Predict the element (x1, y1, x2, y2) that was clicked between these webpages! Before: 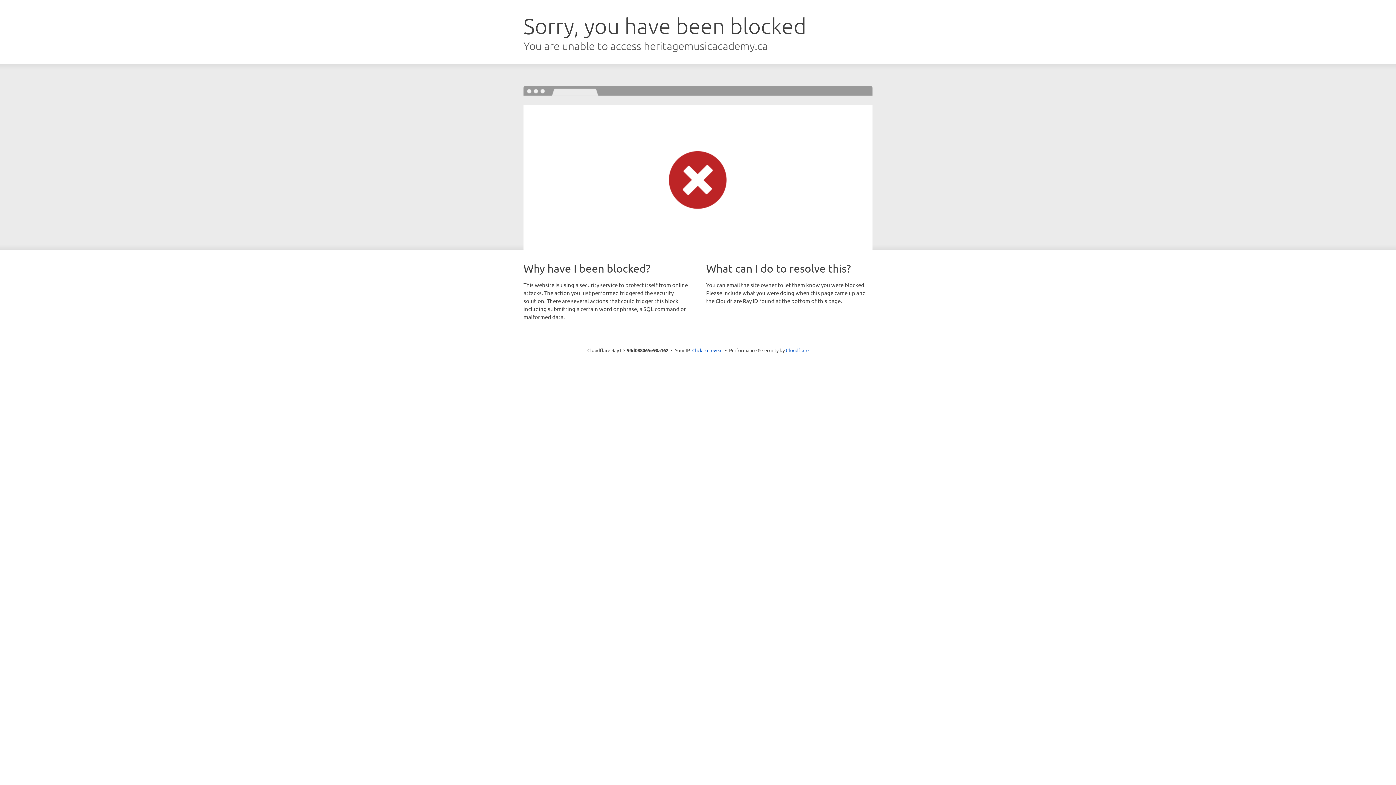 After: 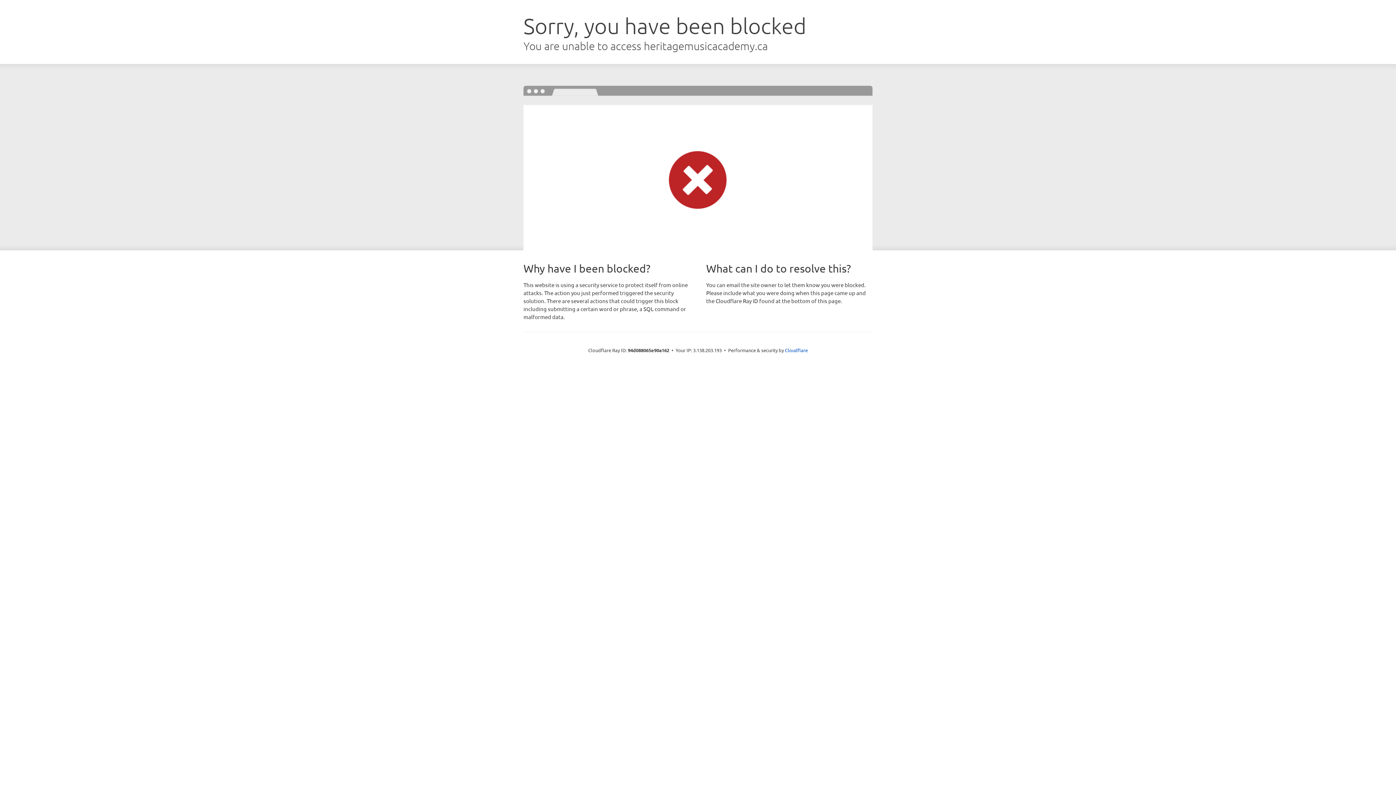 Action: bbox: (692, 346, 722, 353) label: Click to reveal